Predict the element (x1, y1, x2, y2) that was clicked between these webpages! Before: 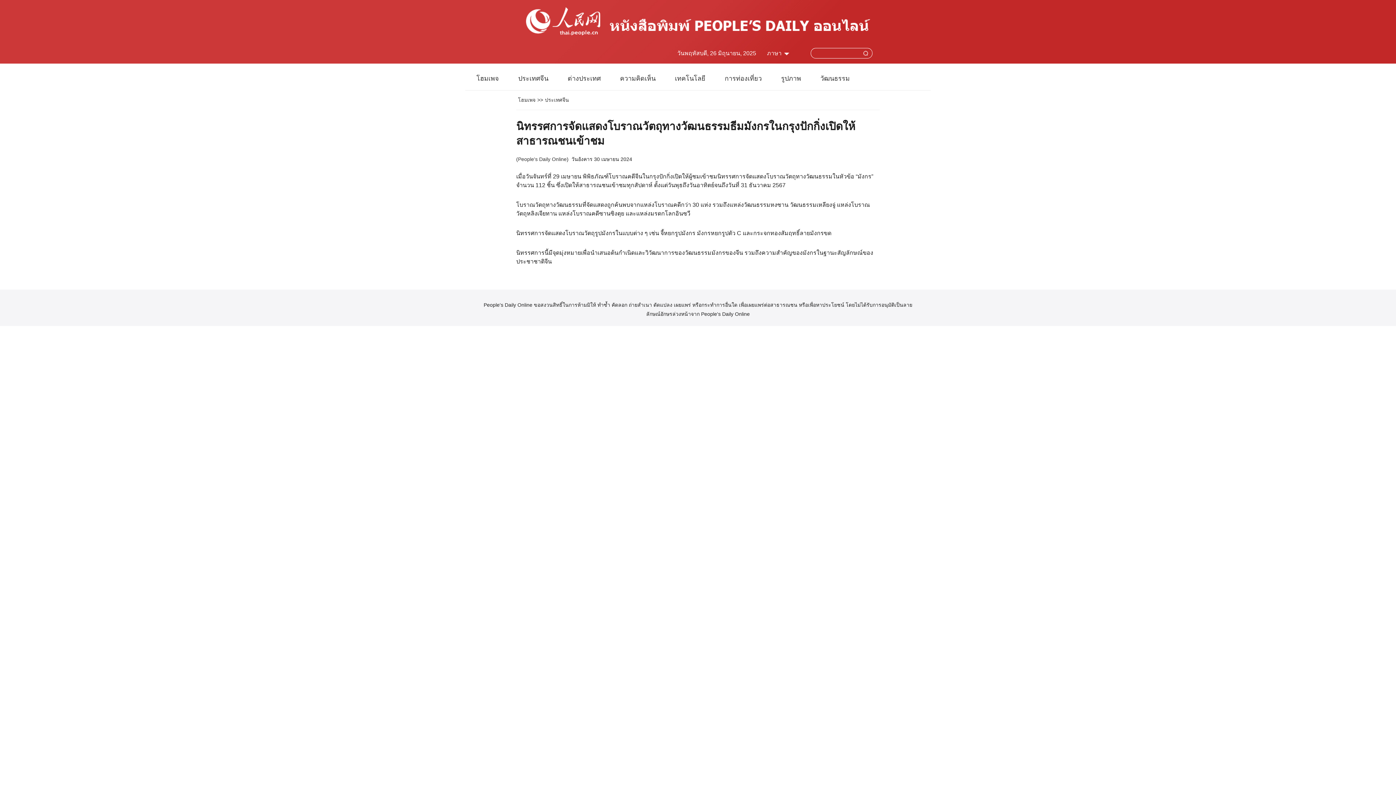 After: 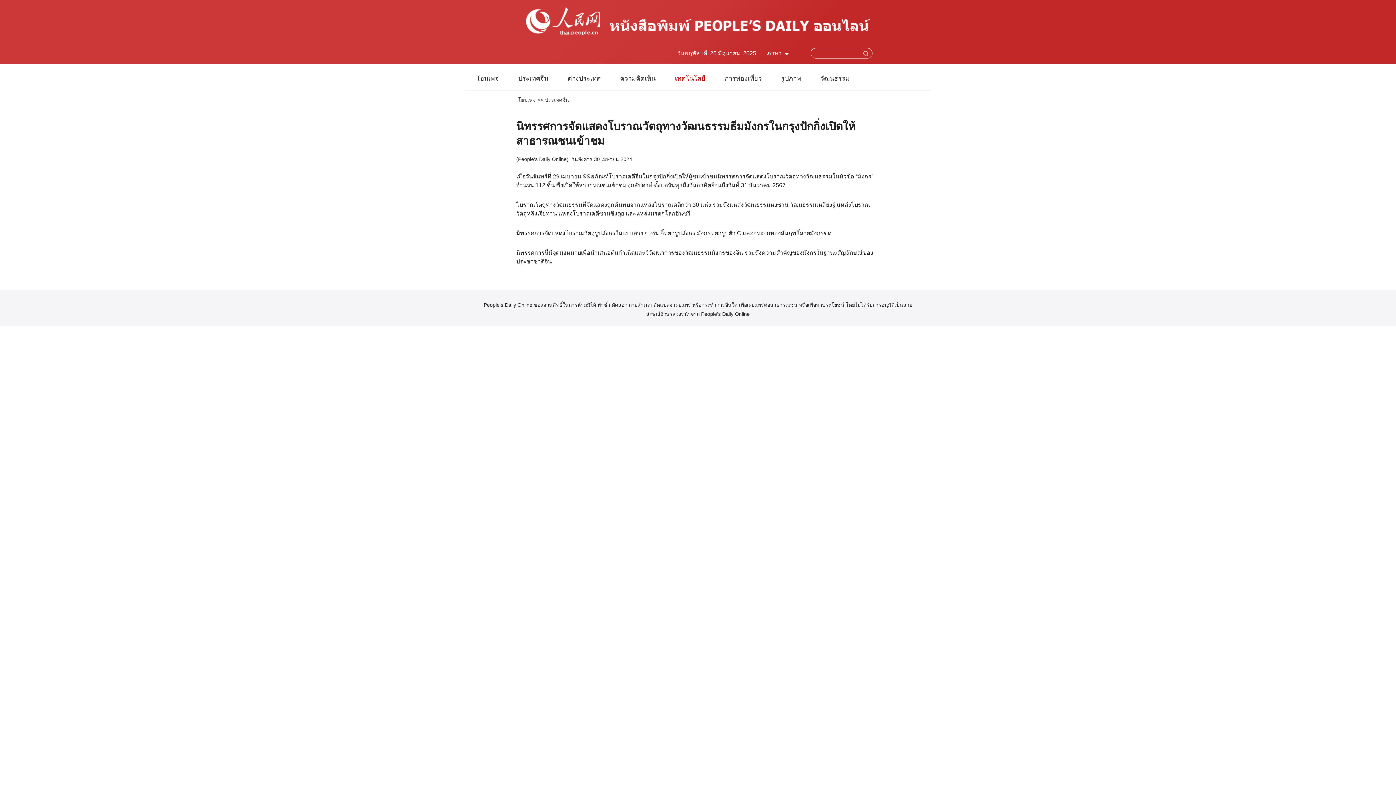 Action: label: เทคโนโลยี bbox: (675, 74, 705, 82)